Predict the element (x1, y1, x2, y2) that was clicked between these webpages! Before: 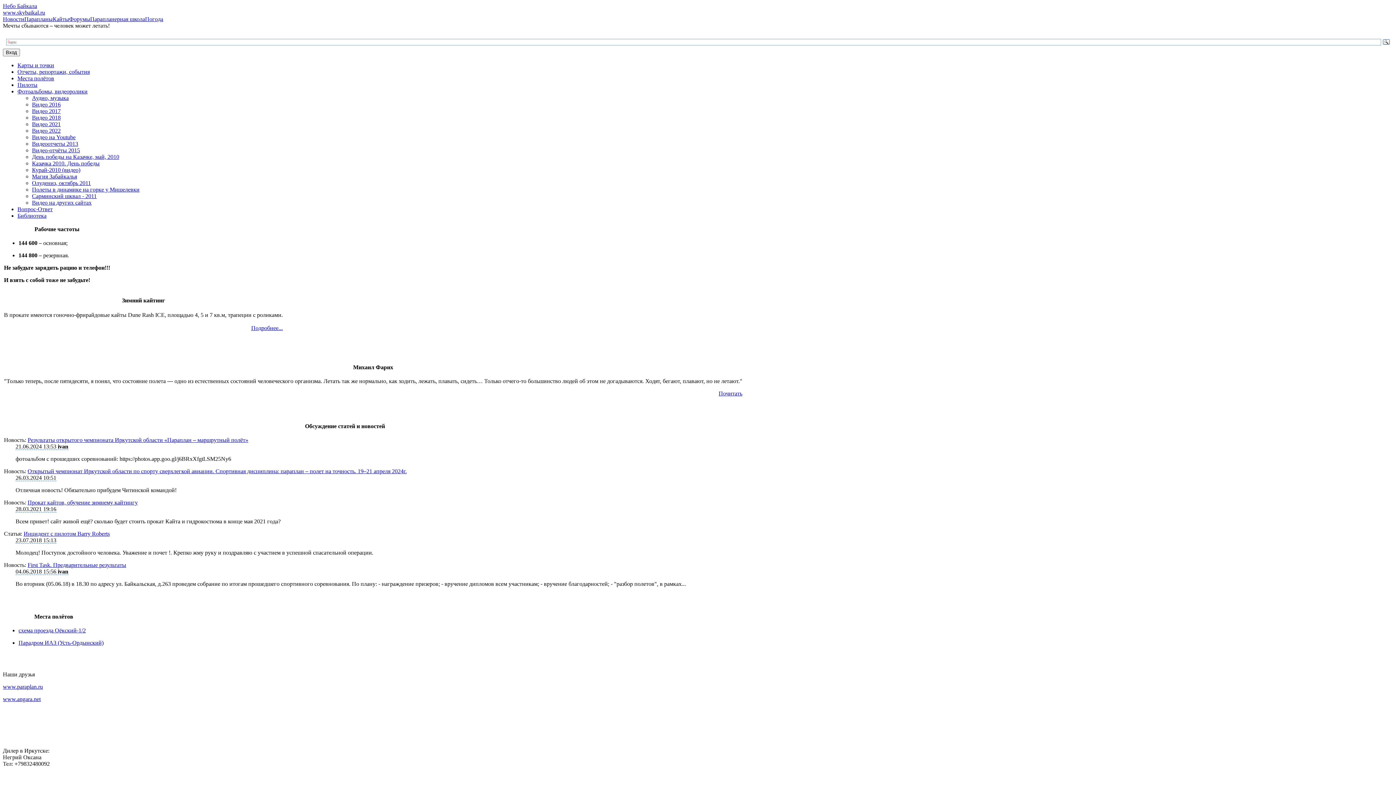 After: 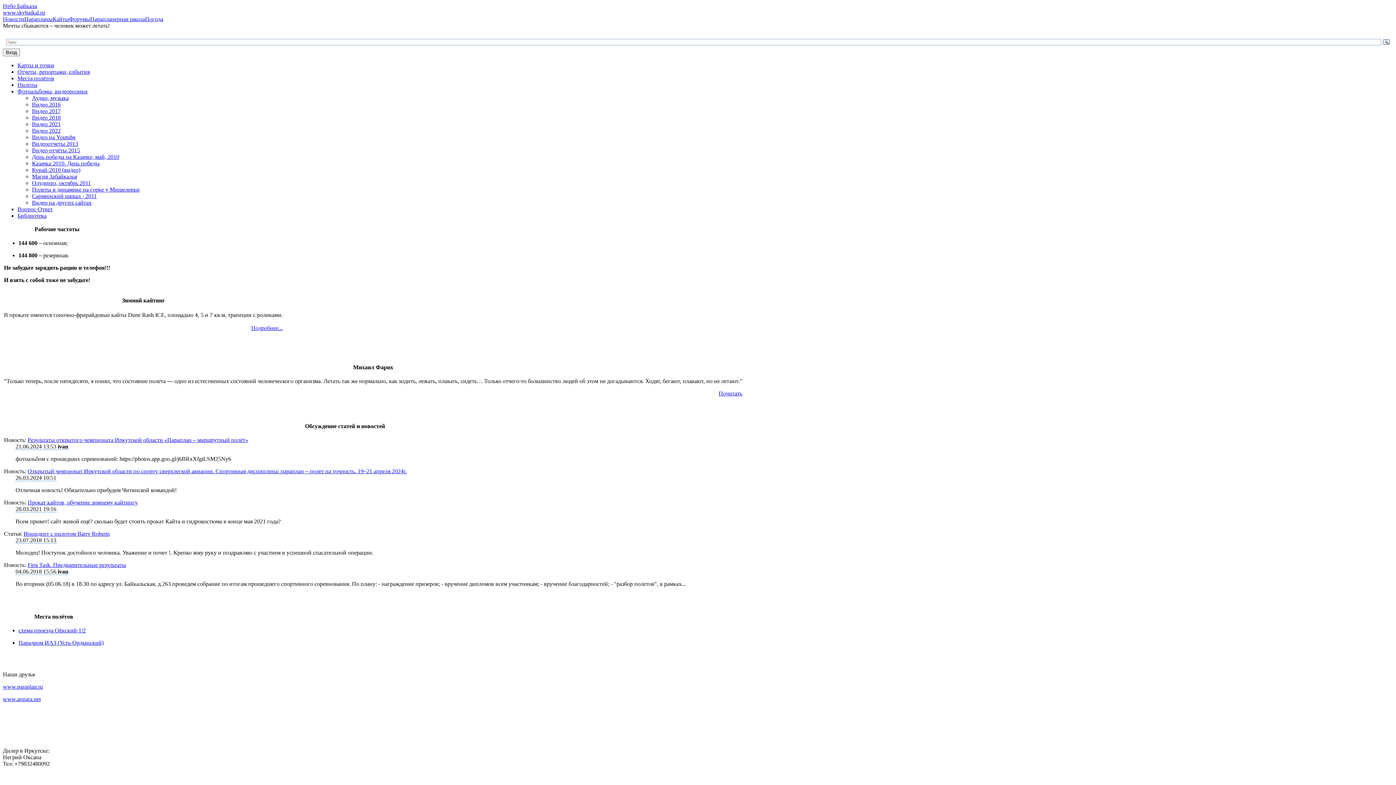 Action: label: Видео-отчёты 2015 bbox: (32, 147, 80, 153)